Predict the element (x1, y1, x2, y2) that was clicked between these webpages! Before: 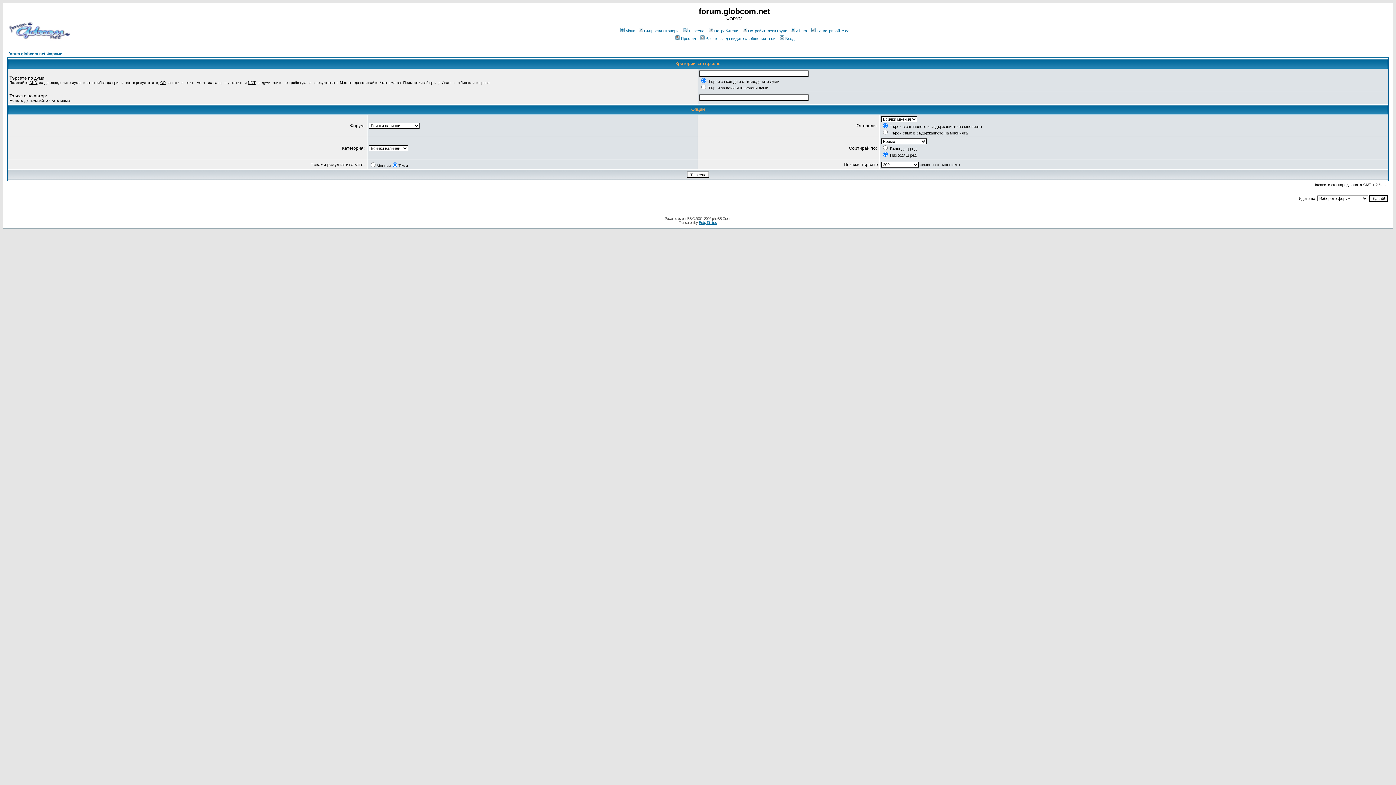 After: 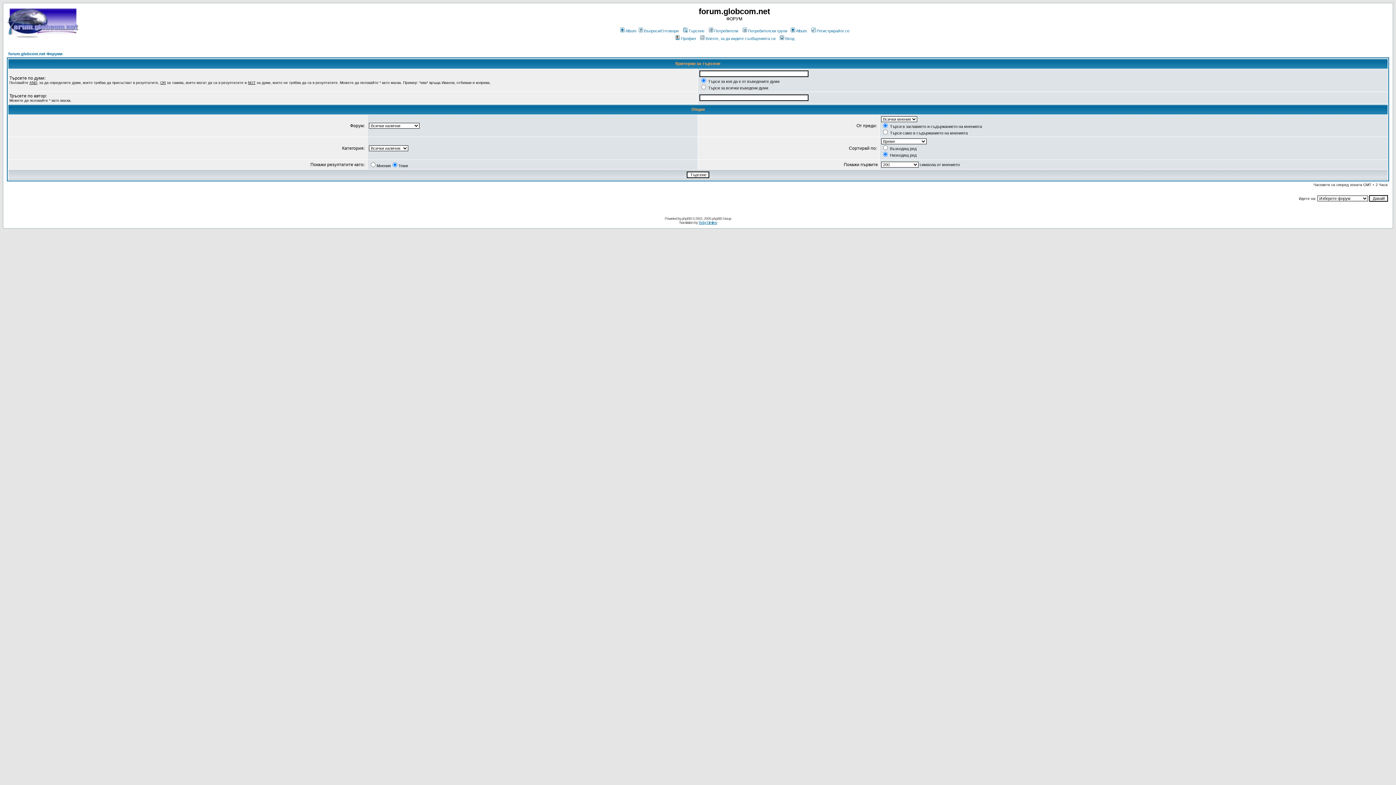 Action: bbox: (682, 28, 704, 33) label: Търсене